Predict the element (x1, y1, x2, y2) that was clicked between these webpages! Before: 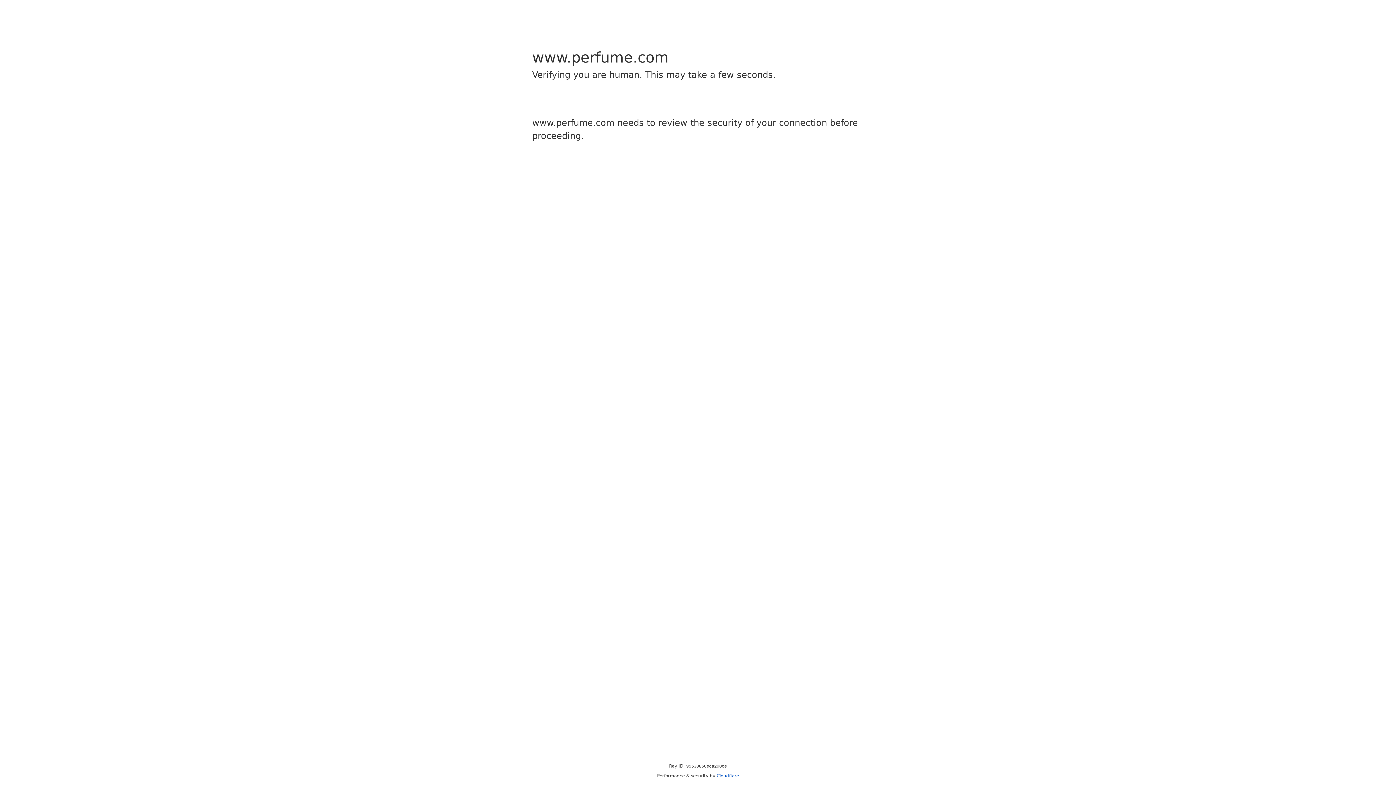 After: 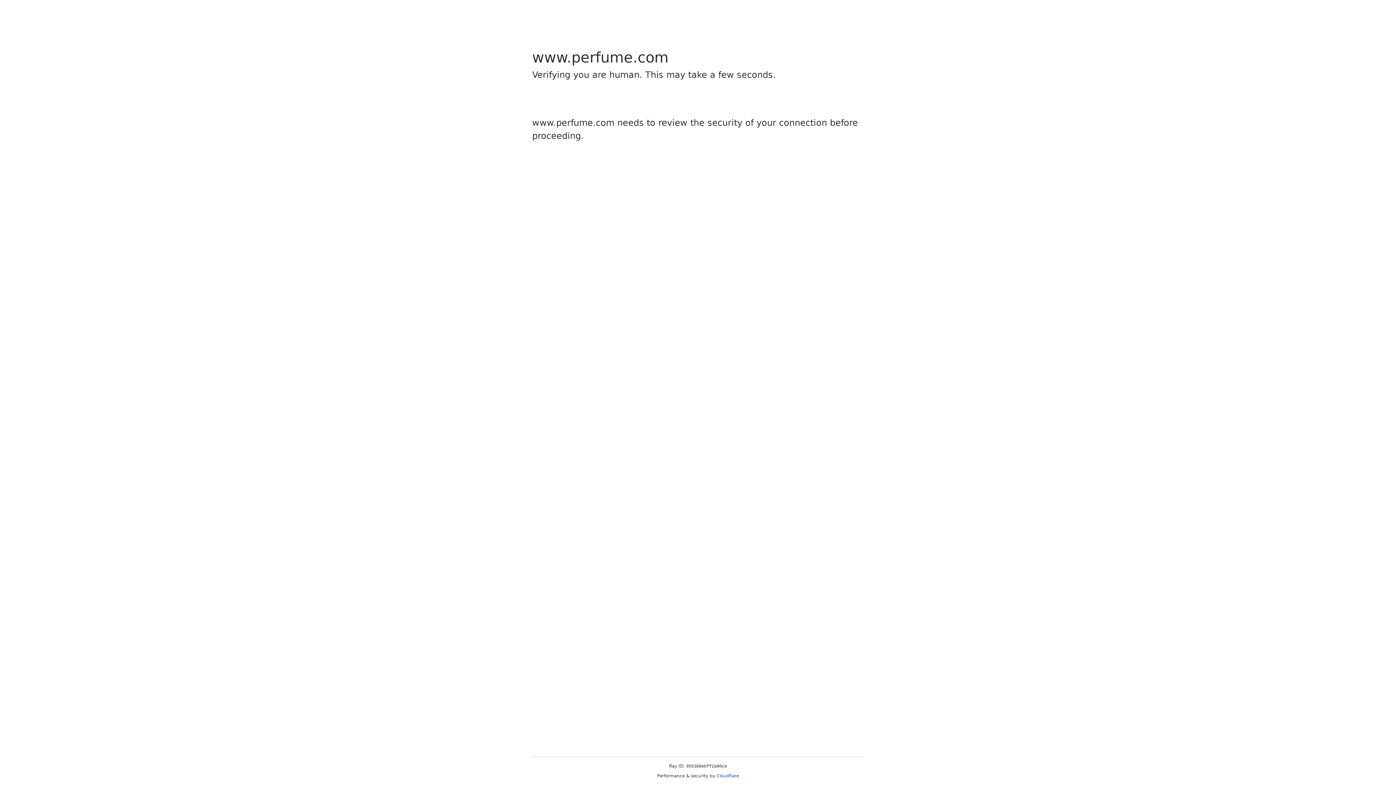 Action: bbox: (716, 773, 739, 778) label: Cloudflare